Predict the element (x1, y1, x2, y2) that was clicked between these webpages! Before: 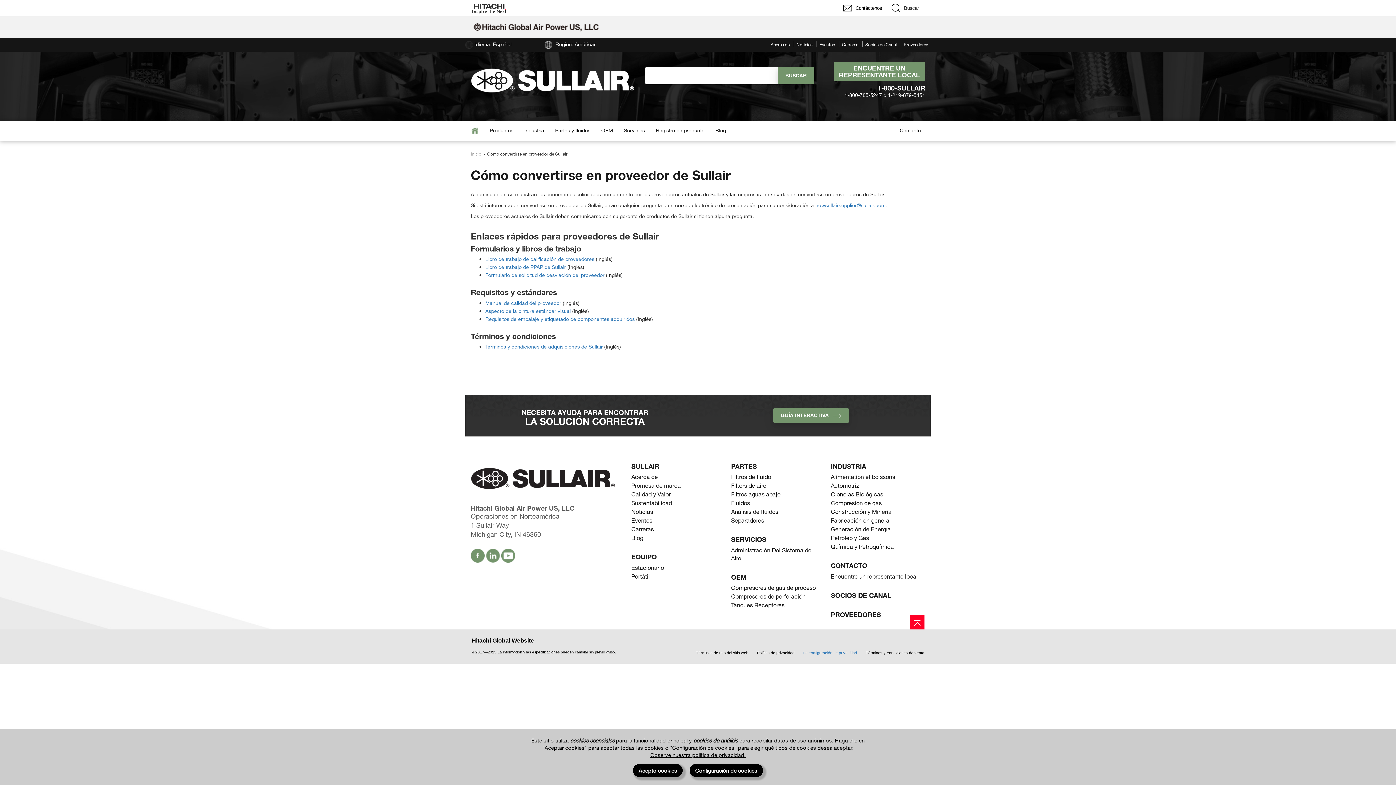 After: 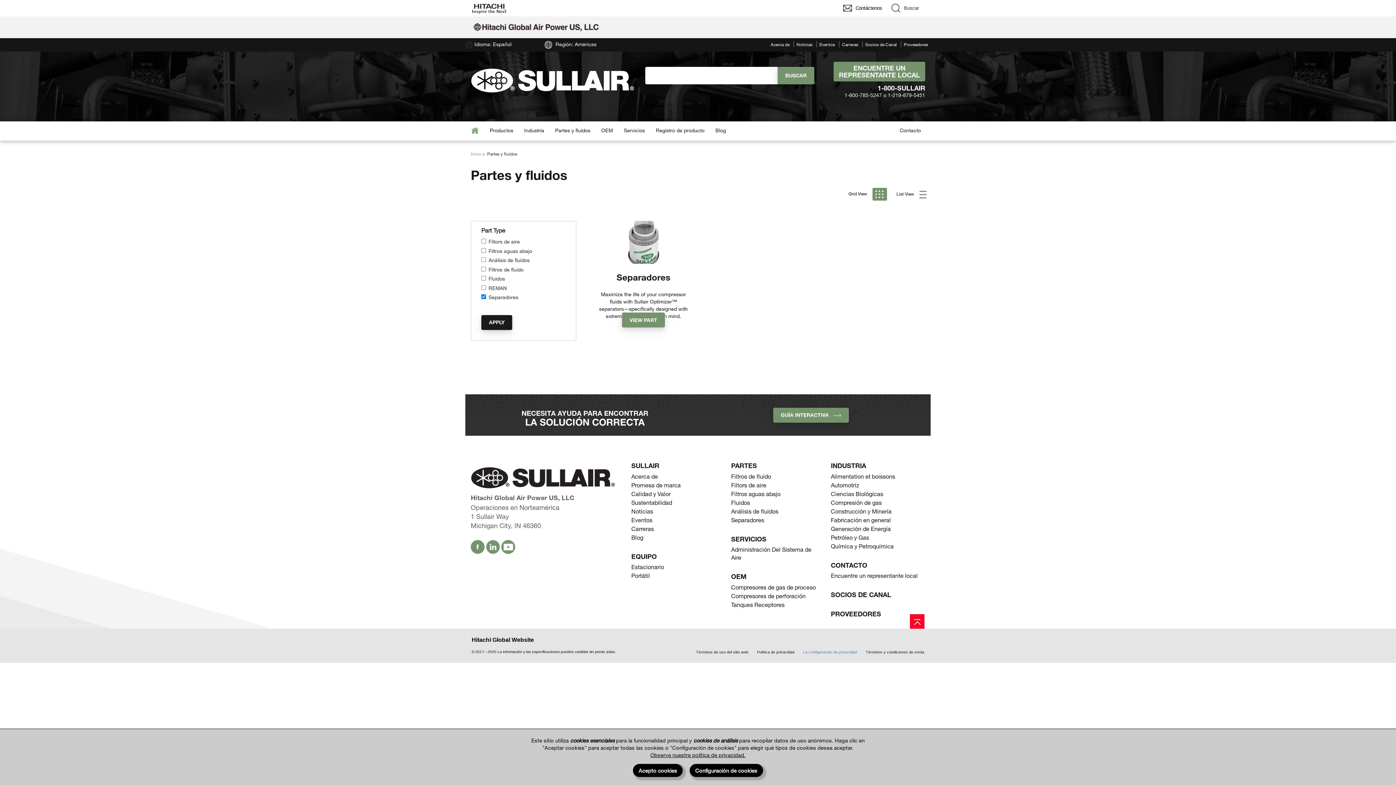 Action: bbox: (731, 516, 820, 525) label: Separadores